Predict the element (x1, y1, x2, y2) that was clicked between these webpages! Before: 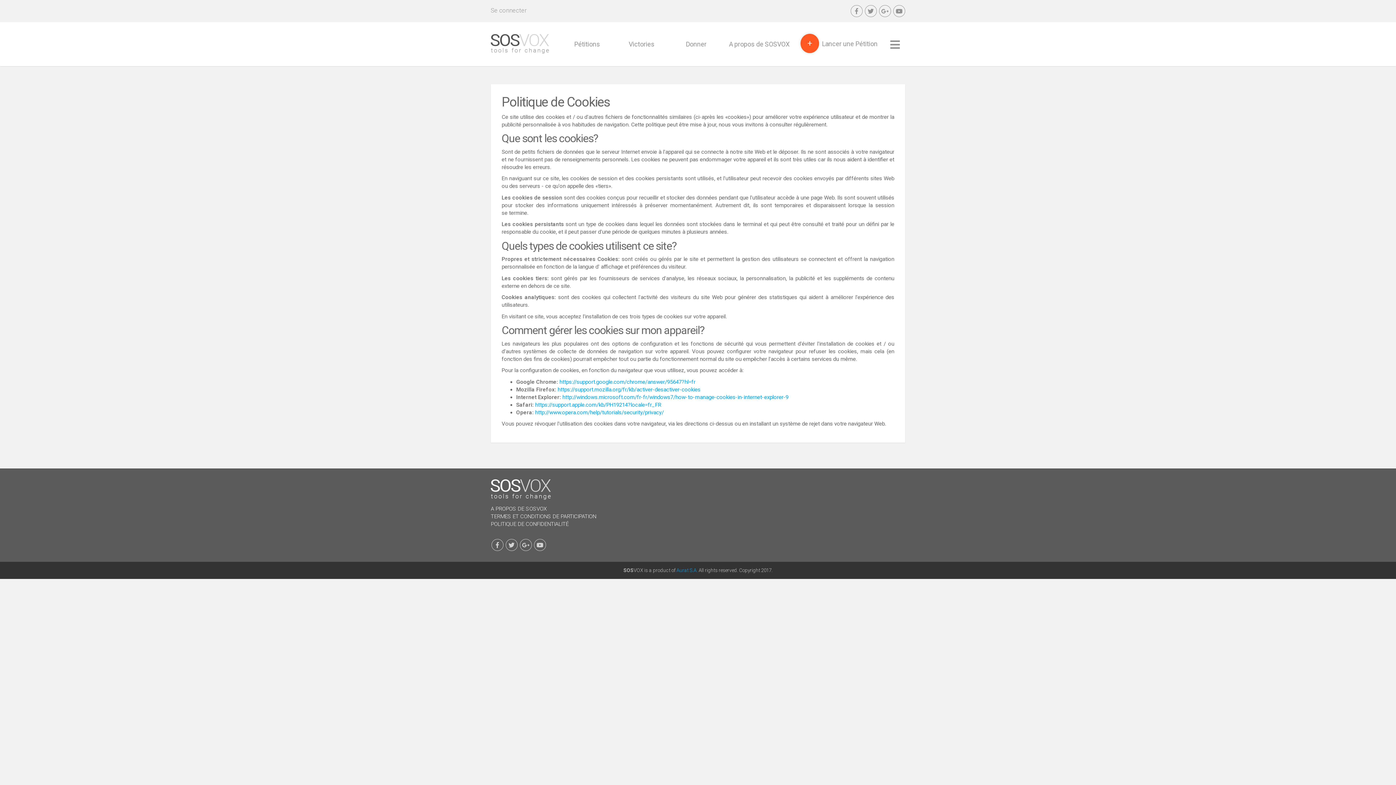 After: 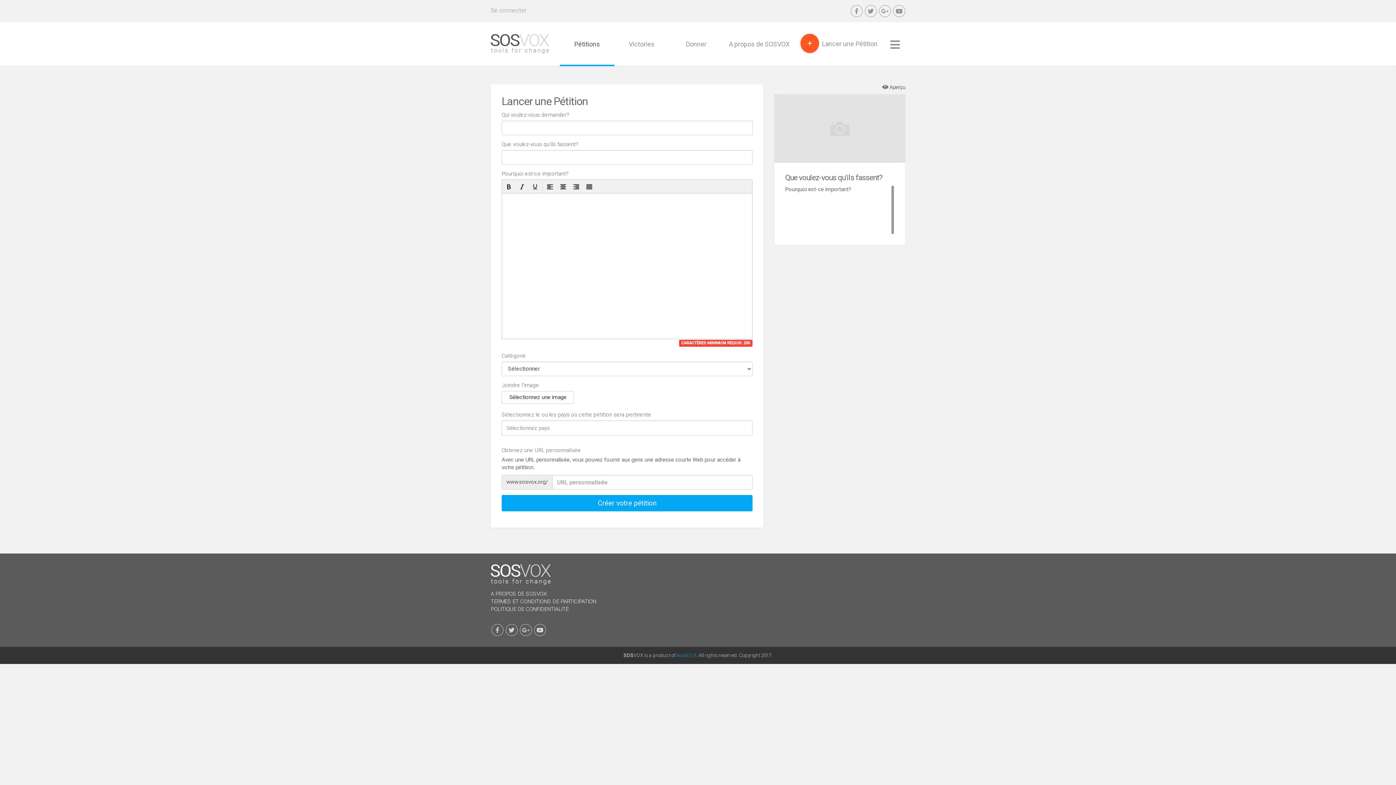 Action: bbox: (795, 22, 883, 53) label: + Lancer une Pétition